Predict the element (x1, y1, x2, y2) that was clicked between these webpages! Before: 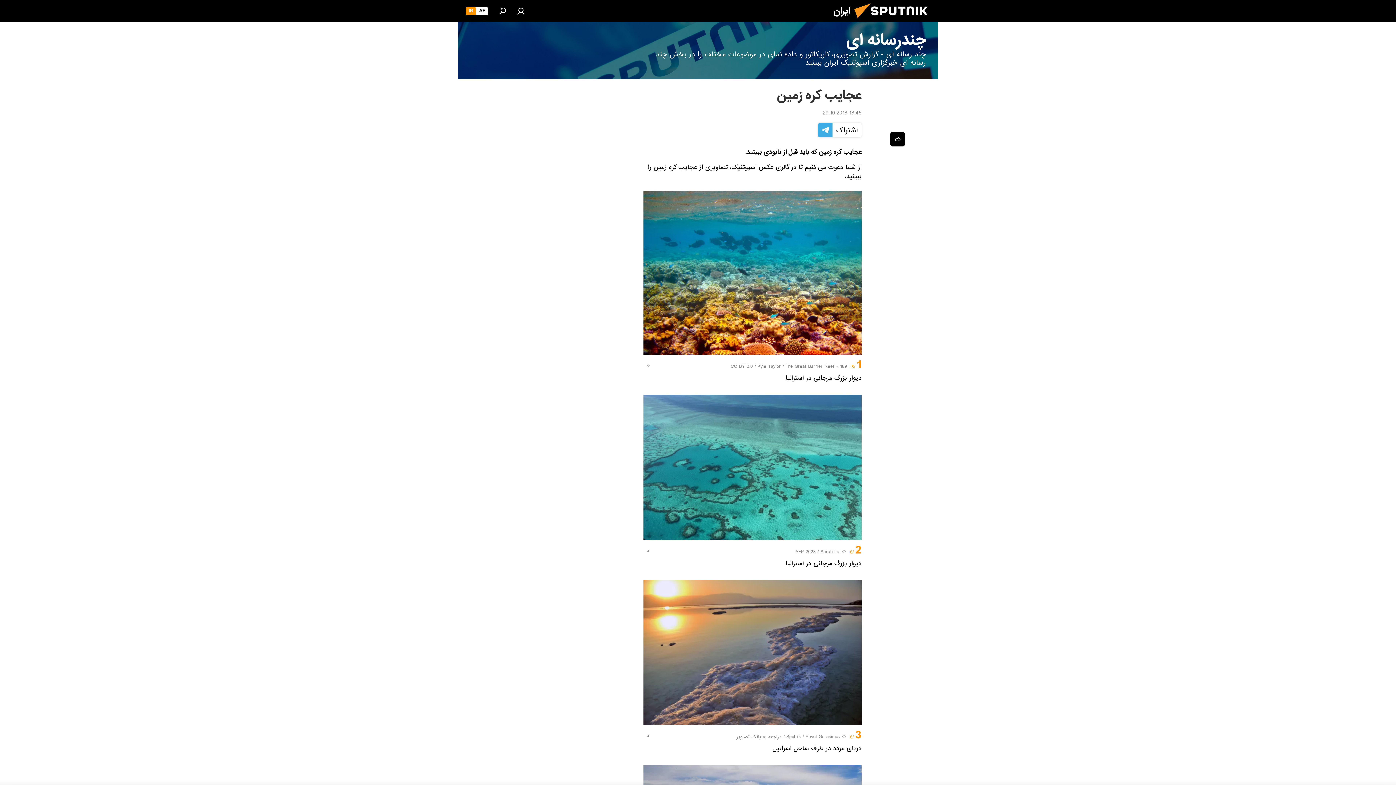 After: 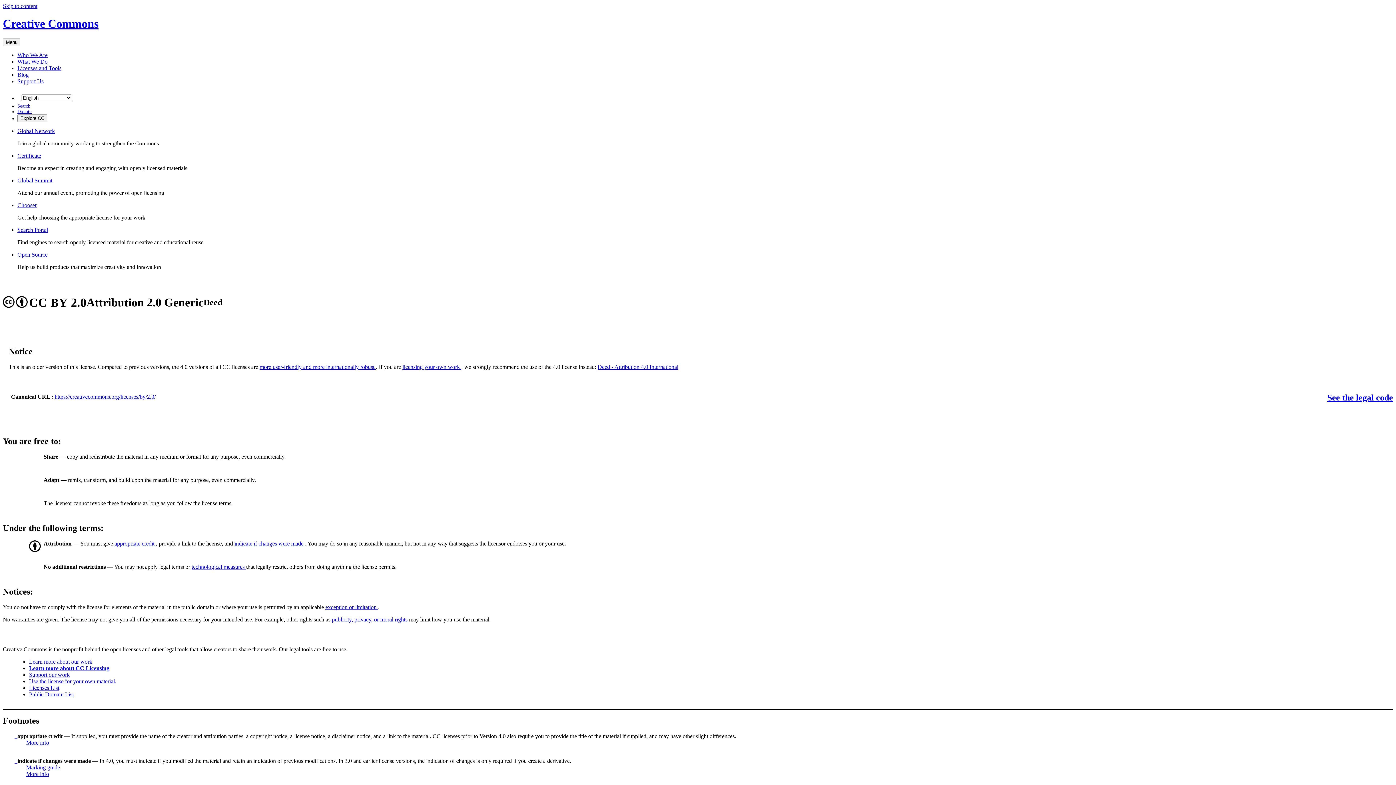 Action: label: CC BY 2.0 bbox: (730, 362, 753, 371)